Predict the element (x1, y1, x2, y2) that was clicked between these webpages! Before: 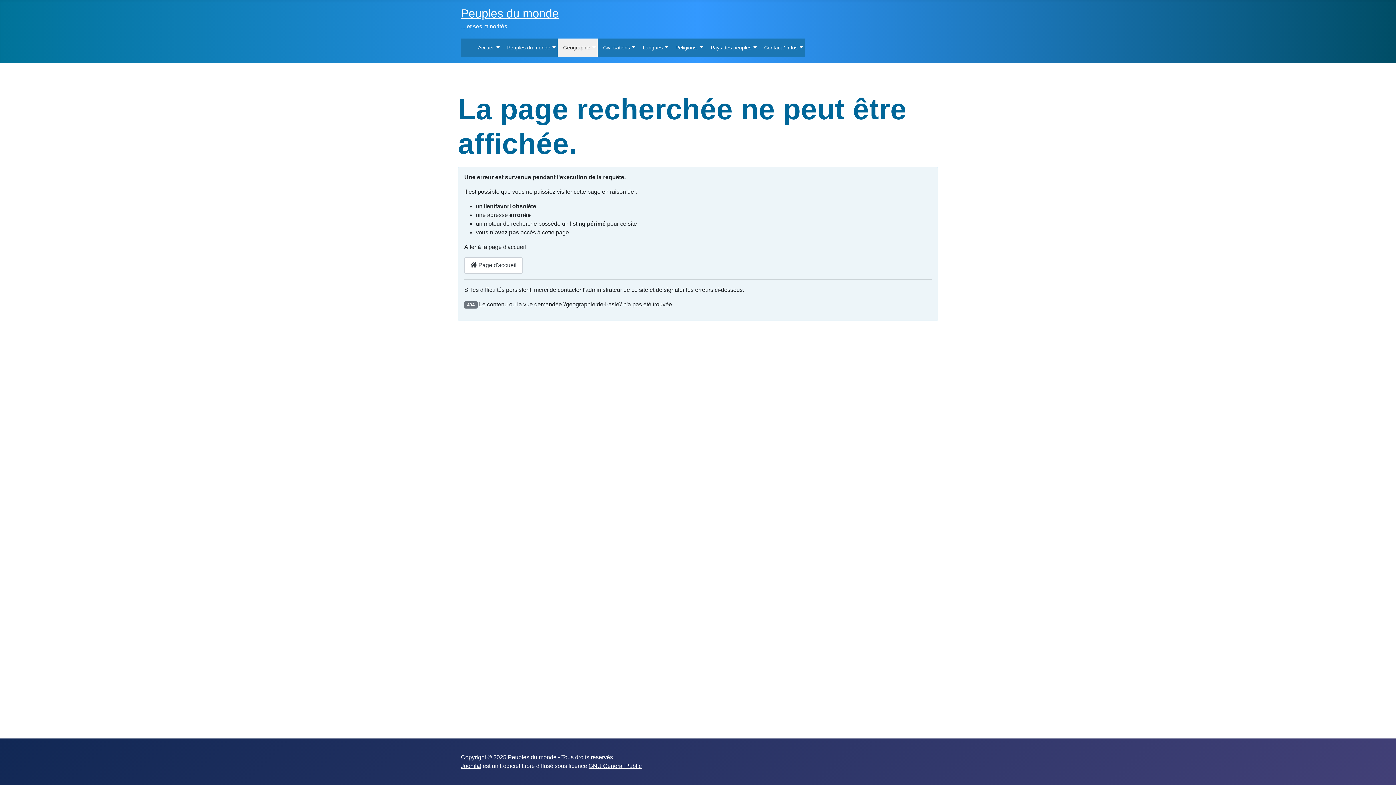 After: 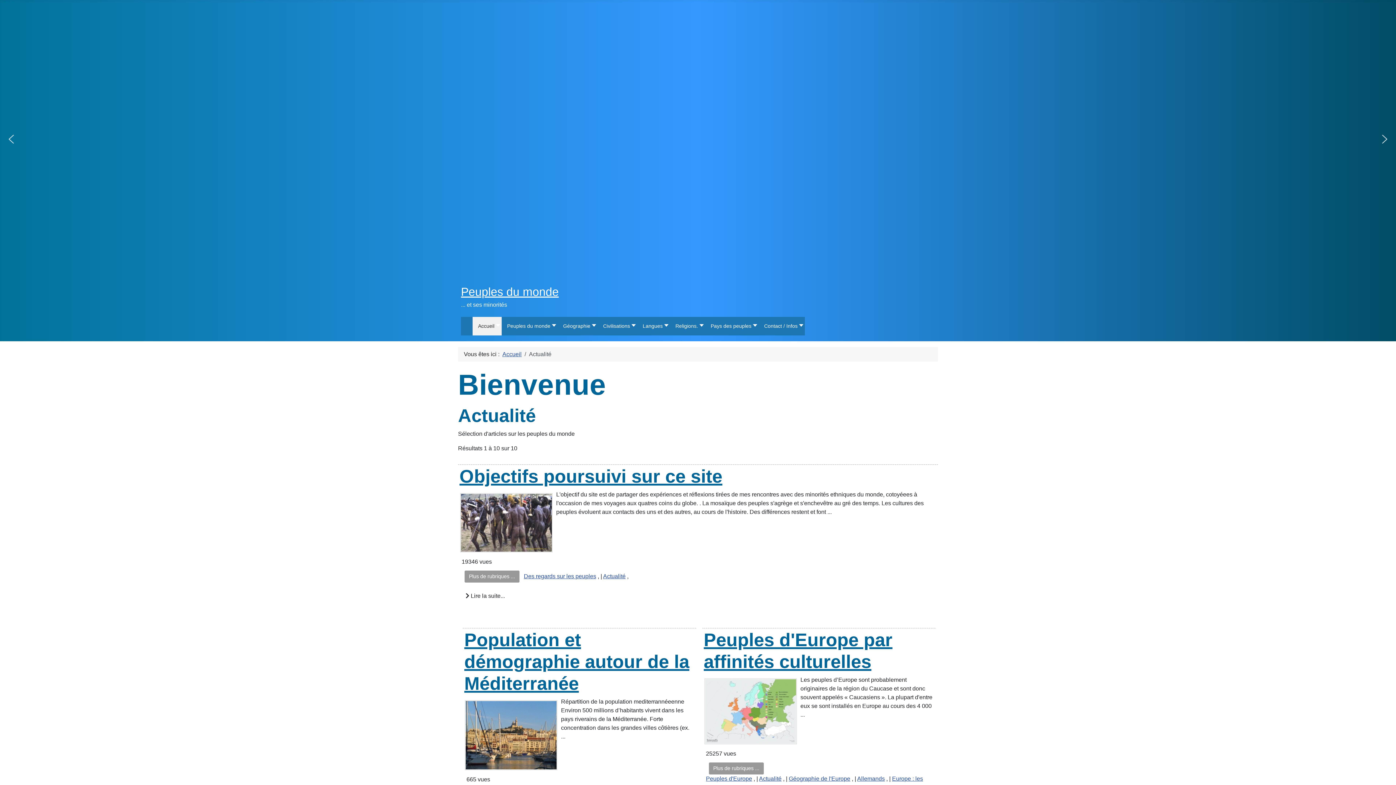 Action: label: Accueil bbox: (472, 38, 501, 57)